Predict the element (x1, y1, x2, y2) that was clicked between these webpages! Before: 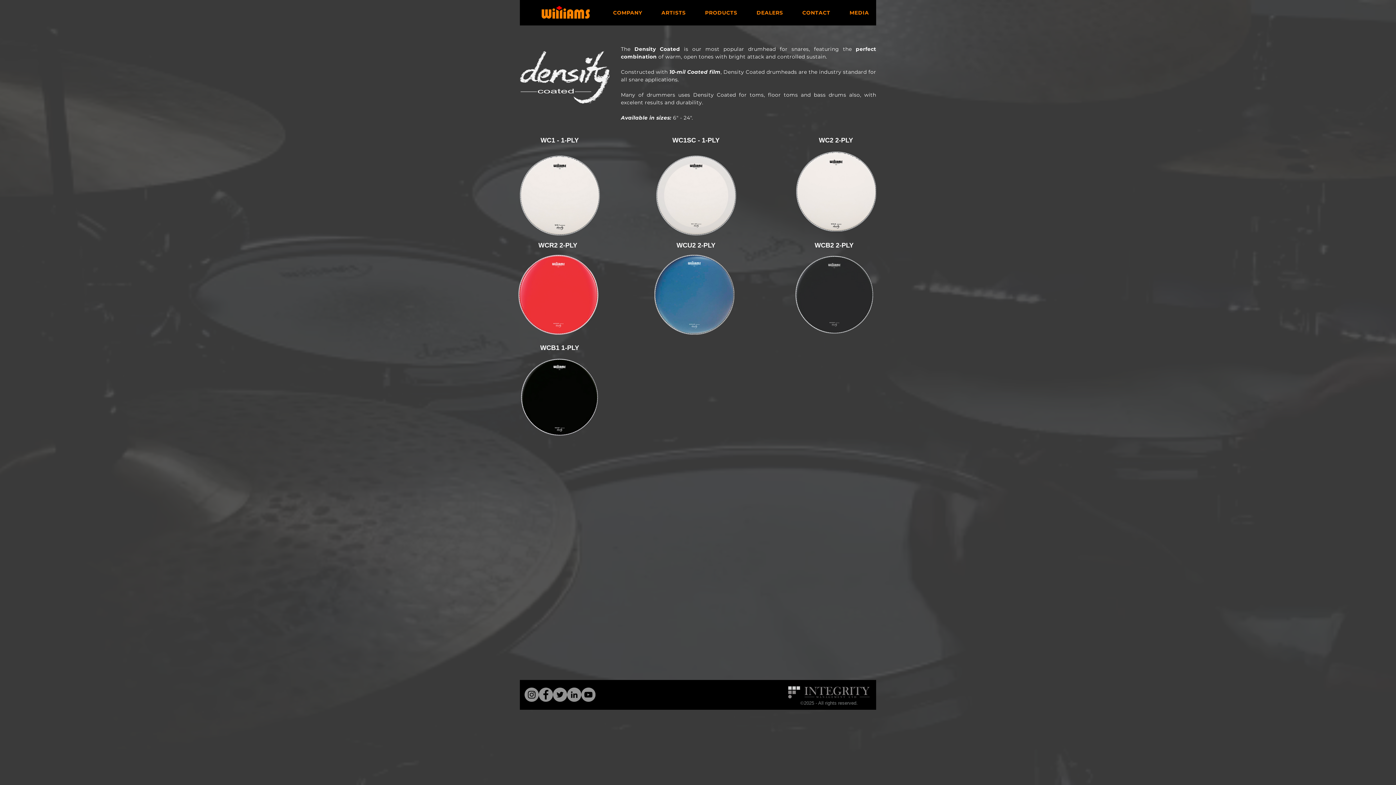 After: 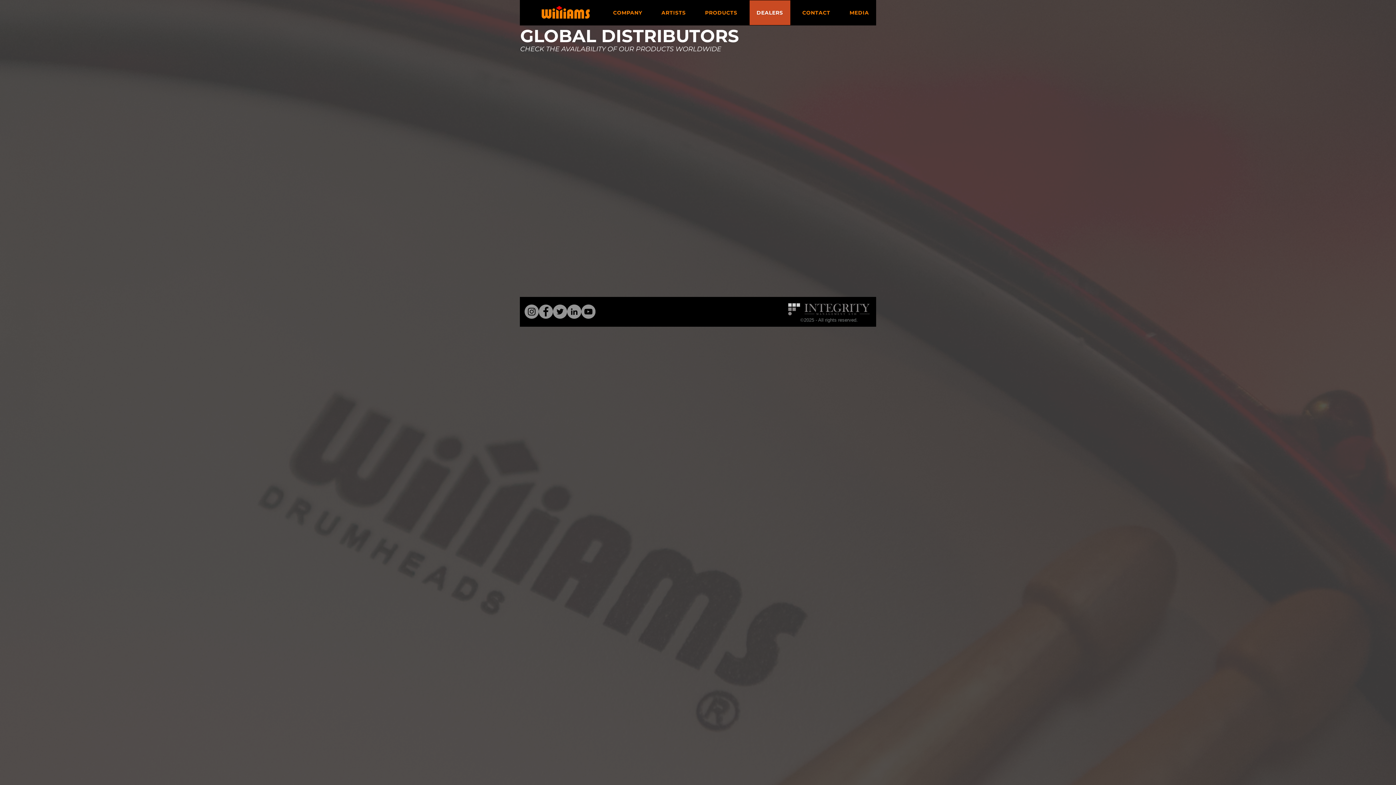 Action: label: DEALERS bbox: (749, 0, 790, 25)